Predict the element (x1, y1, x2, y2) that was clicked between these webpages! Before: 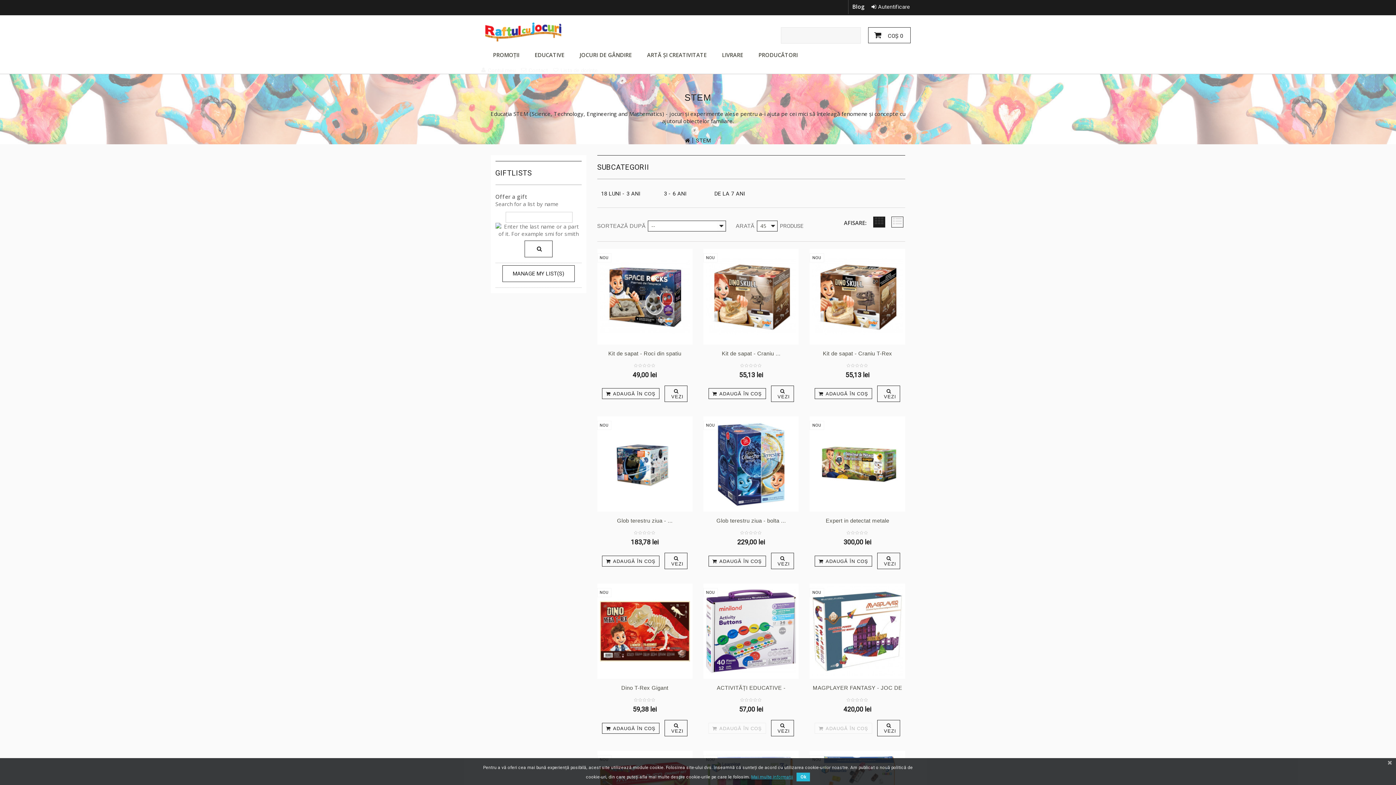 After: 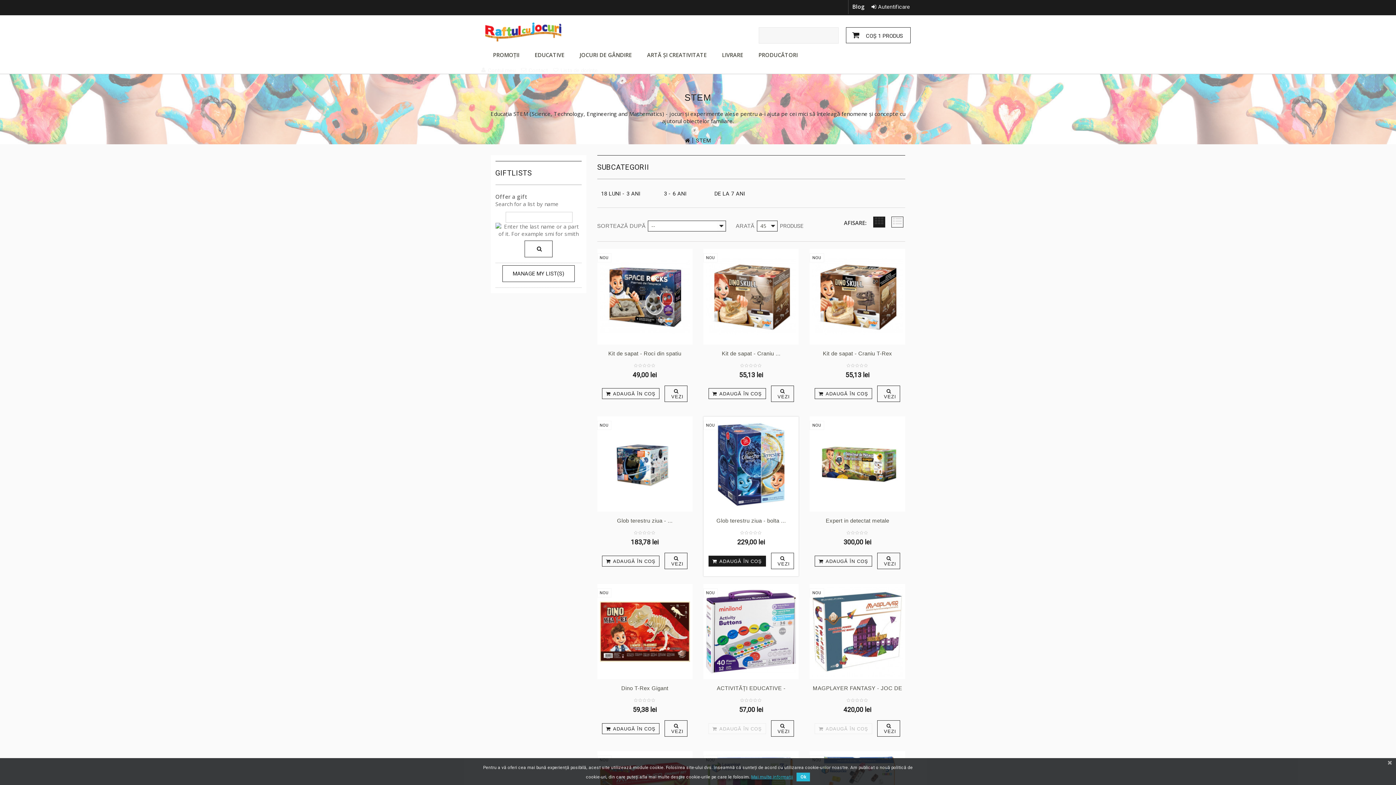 Action: bbox: (708, 555, 766, 566) label: ADAUGĂ ÎN COŞ